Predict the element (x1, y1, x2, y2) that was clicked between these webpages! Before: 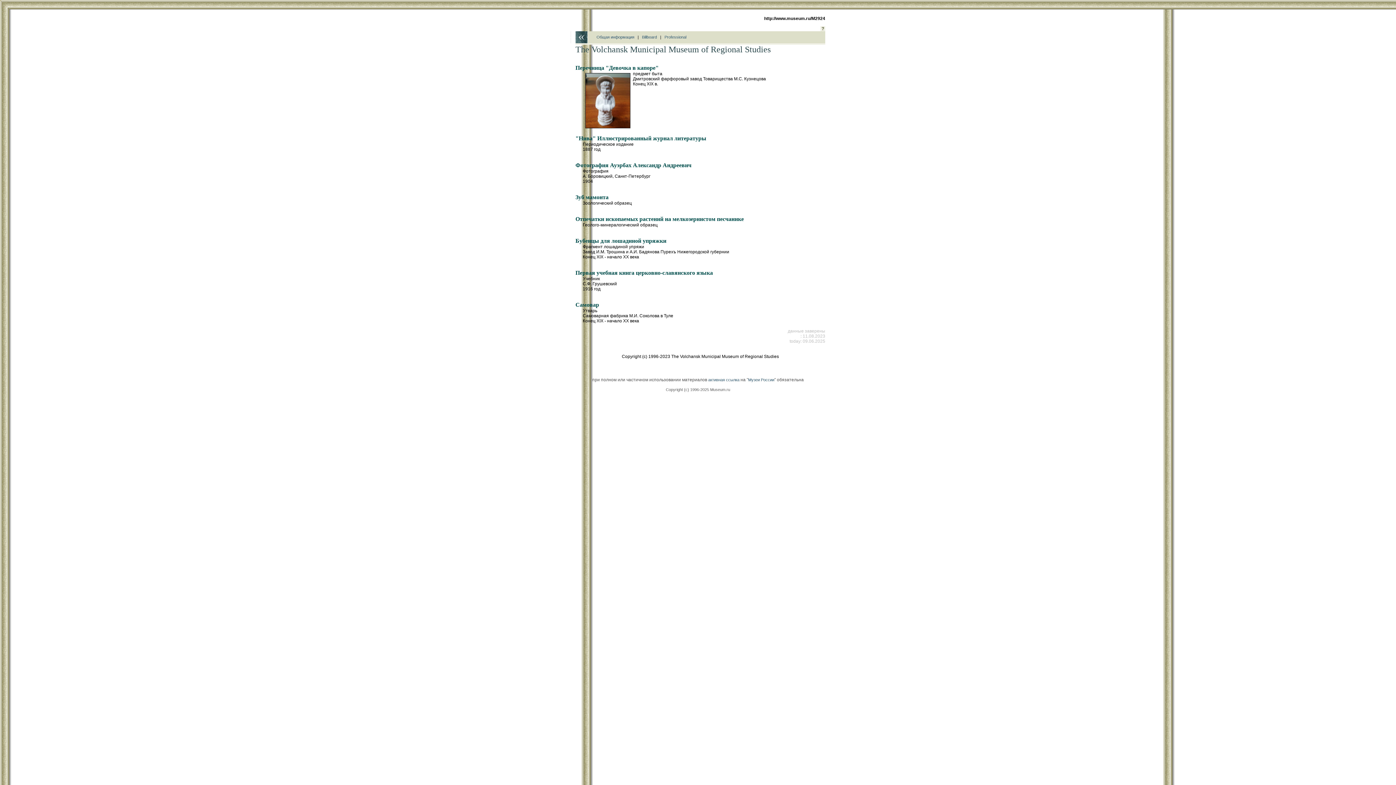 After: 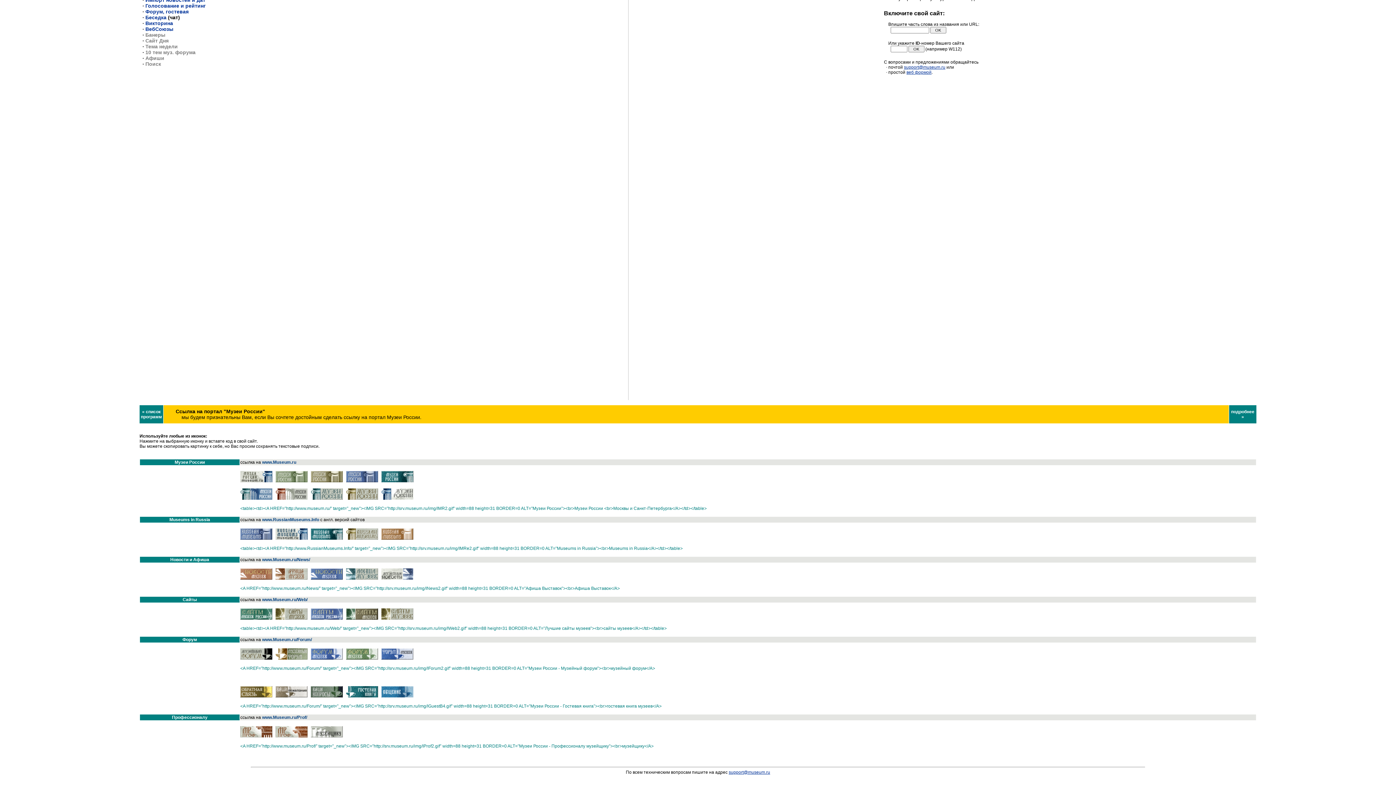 Action: bbox: (708, 377, 739, 382) label: активная ссылка